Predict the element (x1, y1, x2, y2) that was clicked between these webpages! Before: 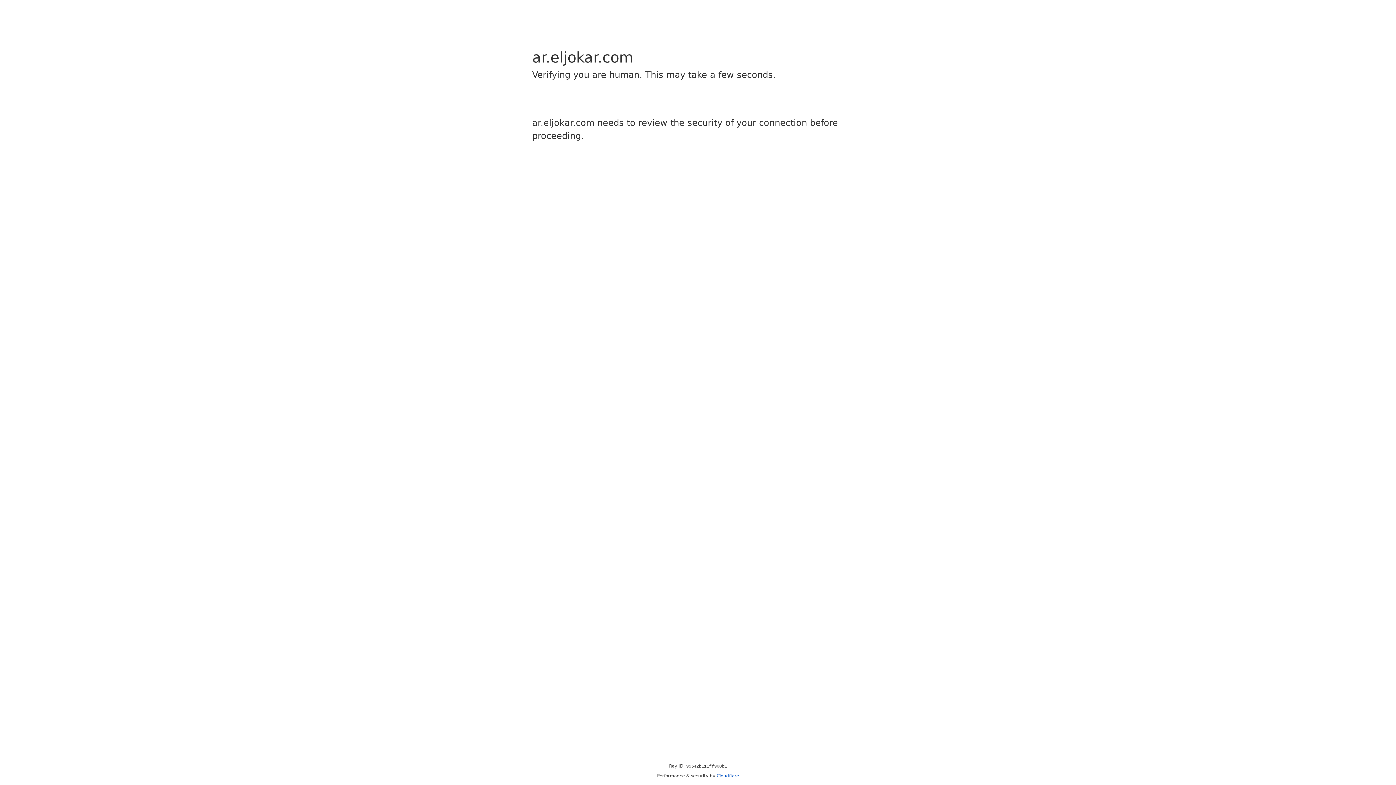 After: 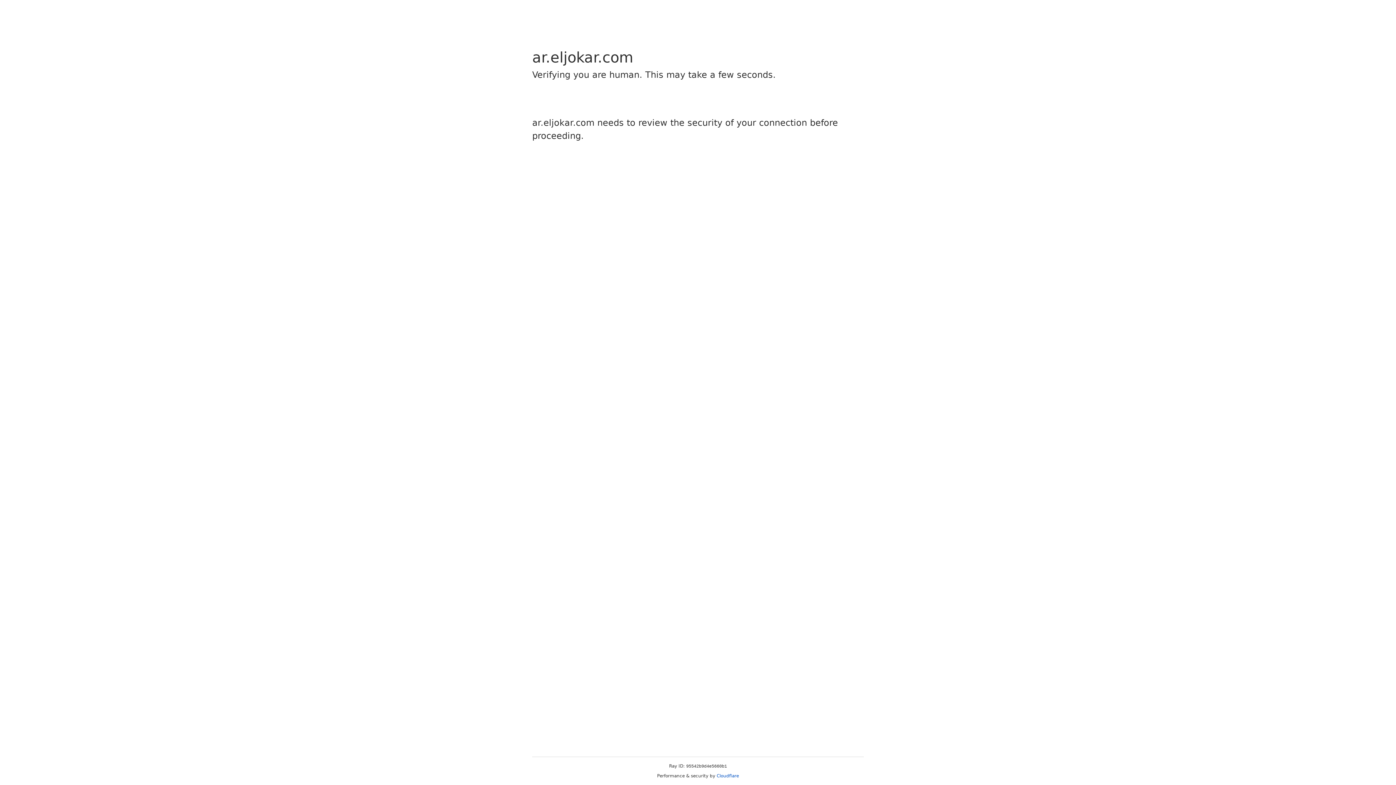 Action: bbox: (716, 773, 739, 778) label: Cloudflare